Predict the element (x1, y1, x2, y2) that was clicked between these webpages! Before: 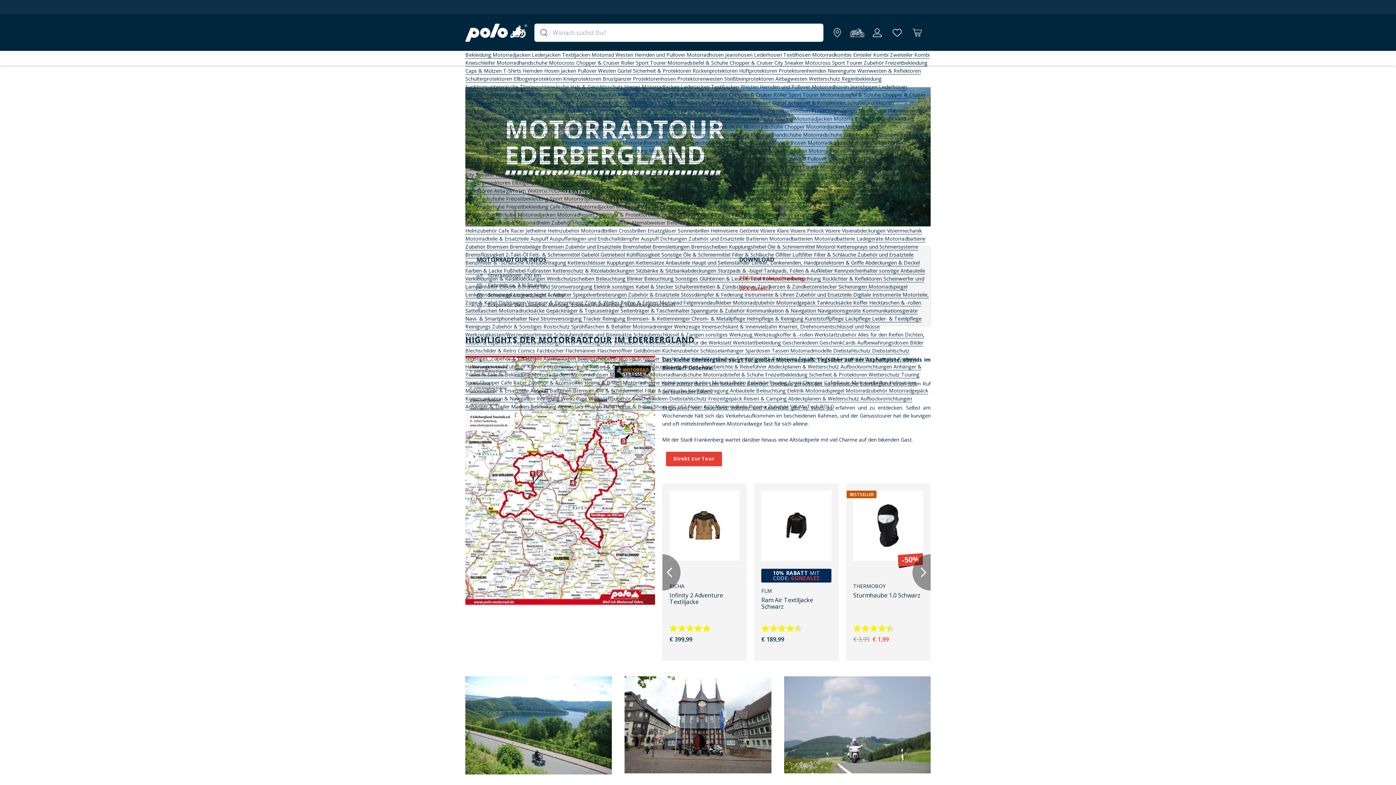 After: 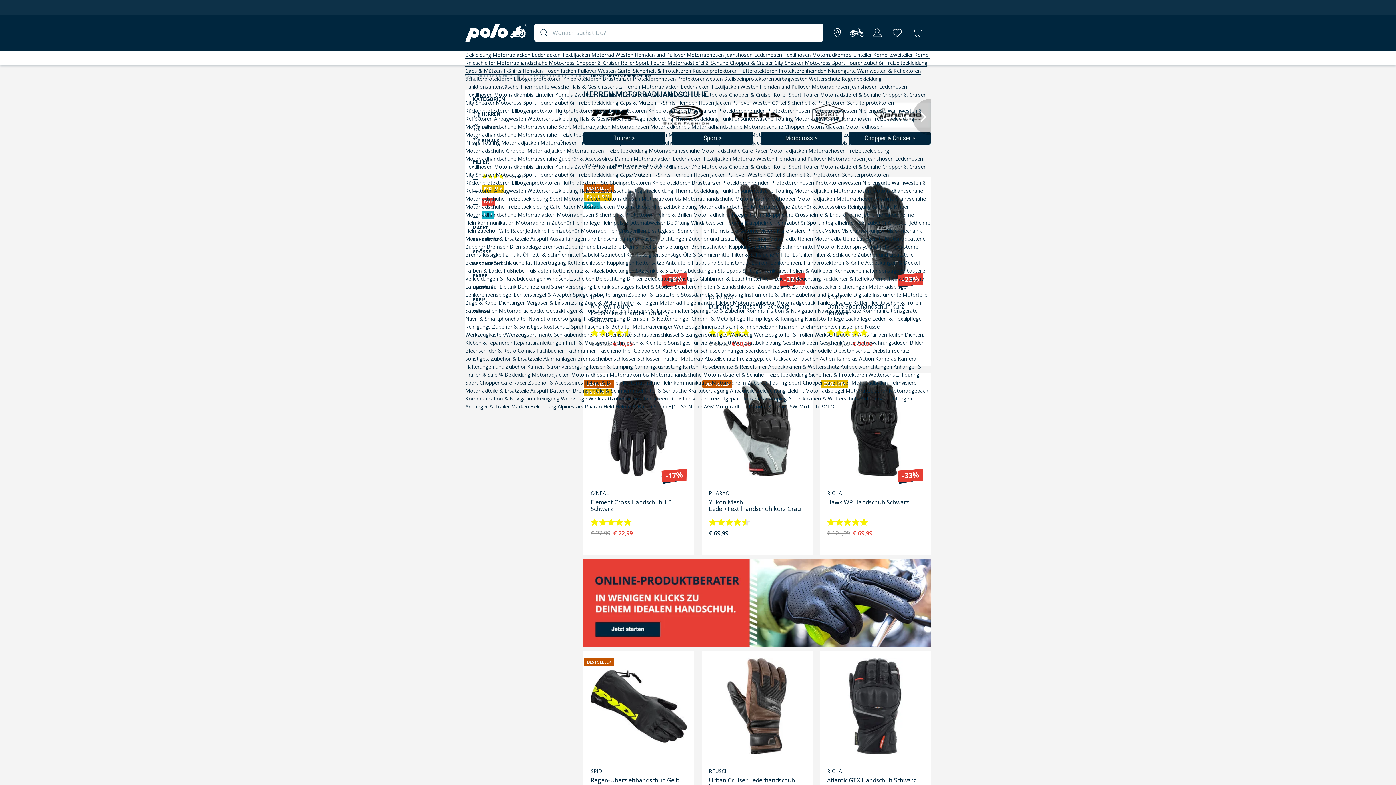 Action: label: Motorradhandschuhe  bbox: (649, 91, 701, 98)